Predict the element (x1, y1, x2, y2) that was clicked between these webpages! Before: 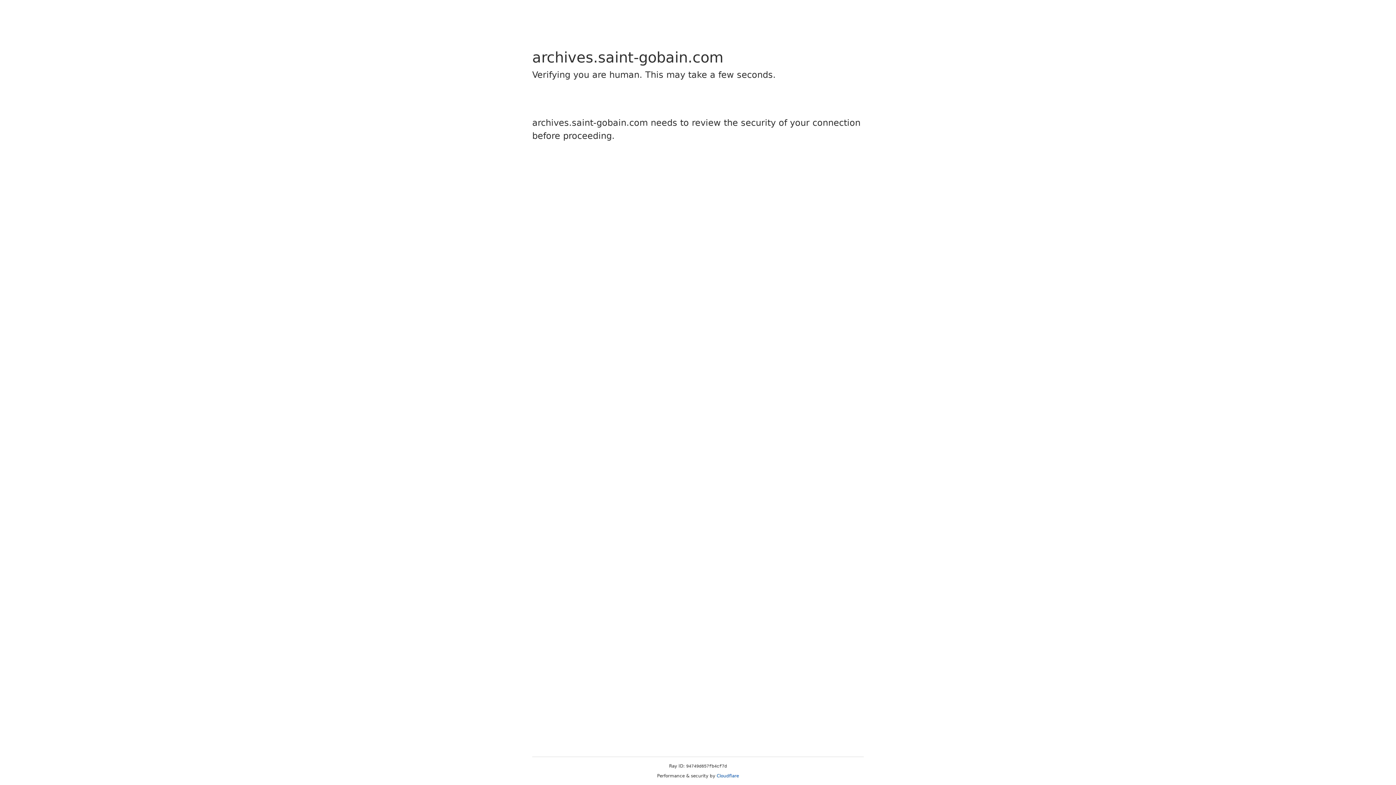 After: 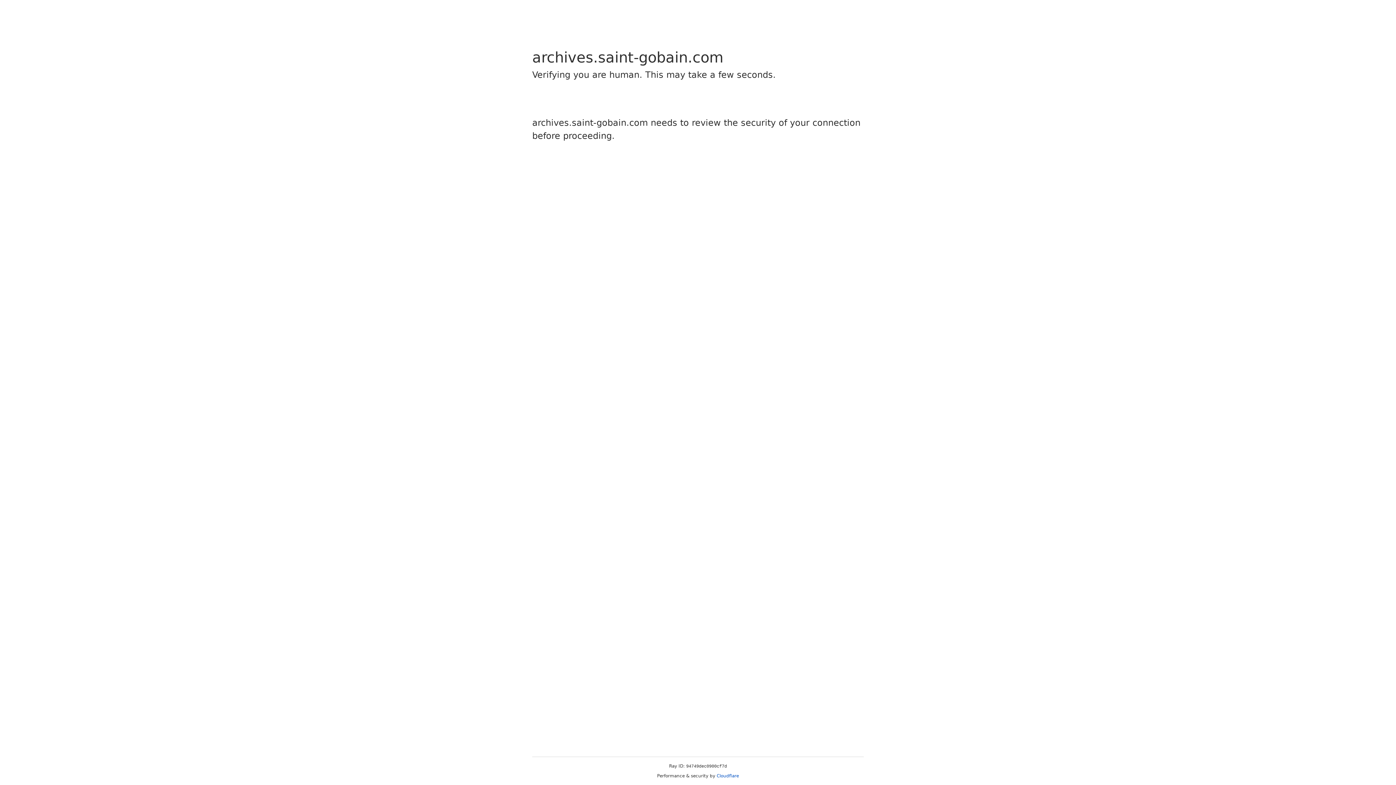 Action: label: Cloudflare bbox: (716, 773, 739, 778)